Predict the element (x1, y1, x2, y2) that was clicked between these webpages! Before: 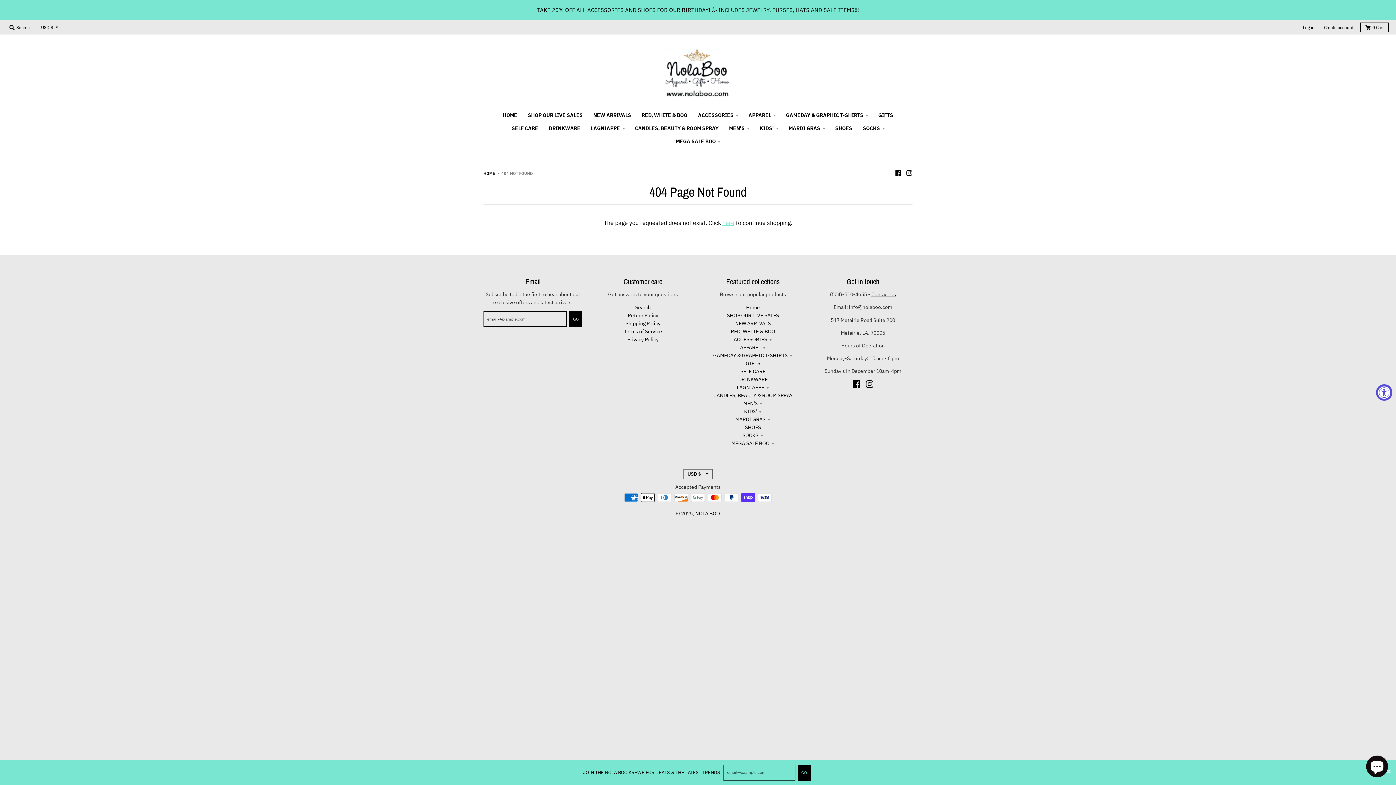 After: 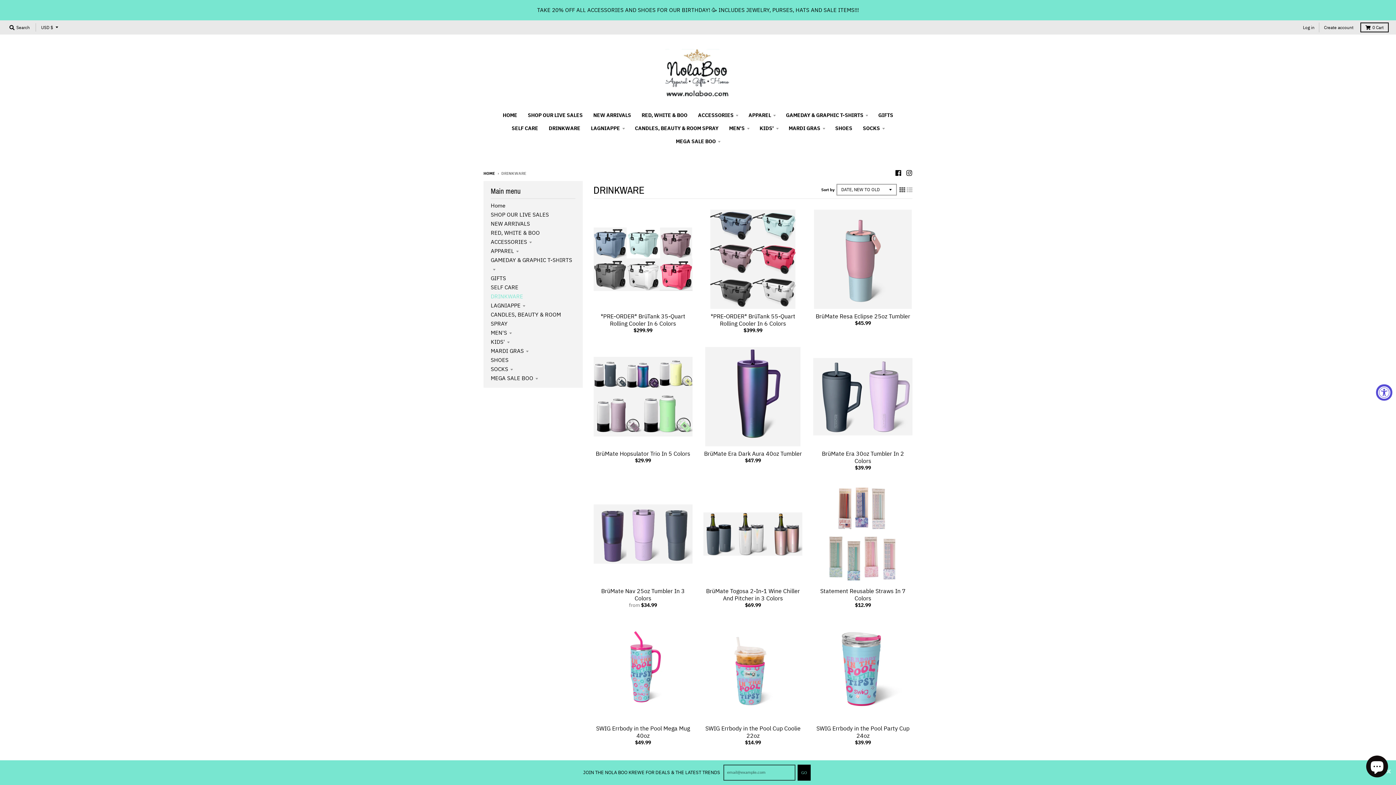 Action: bbox: (544, 121, 585, 135) label: DRINKWARE